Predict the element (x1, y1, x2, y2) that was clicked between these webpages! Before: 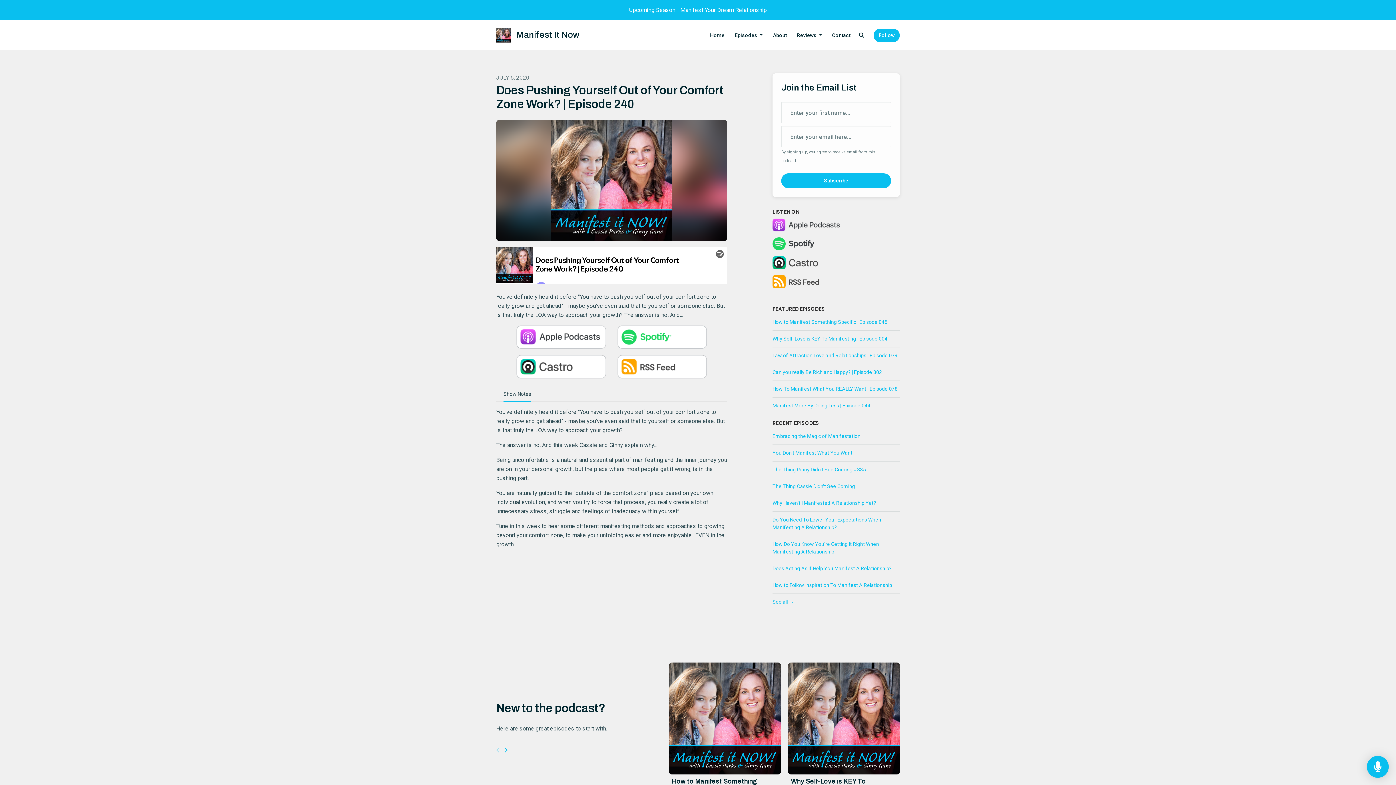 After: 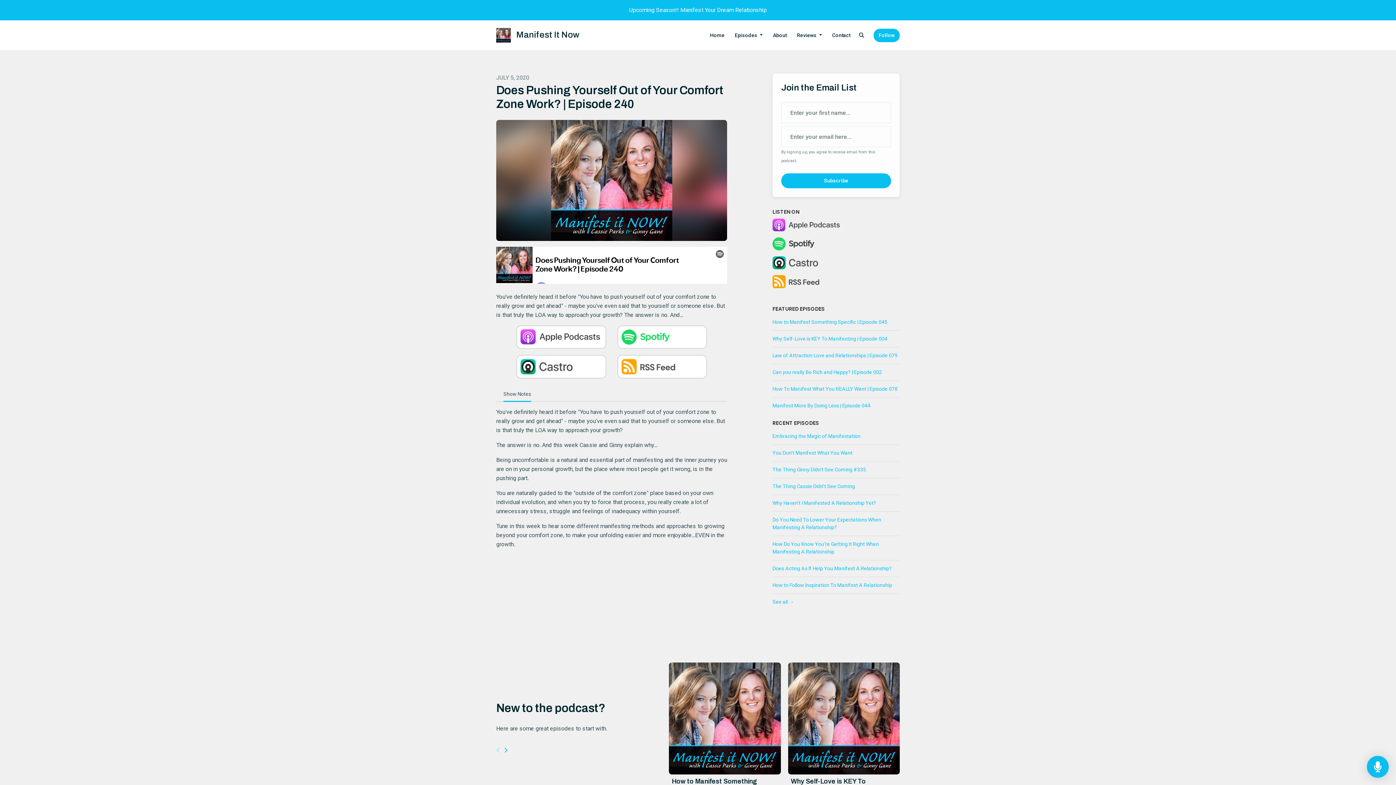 Action: bbox: (617, 362, 707, 369)